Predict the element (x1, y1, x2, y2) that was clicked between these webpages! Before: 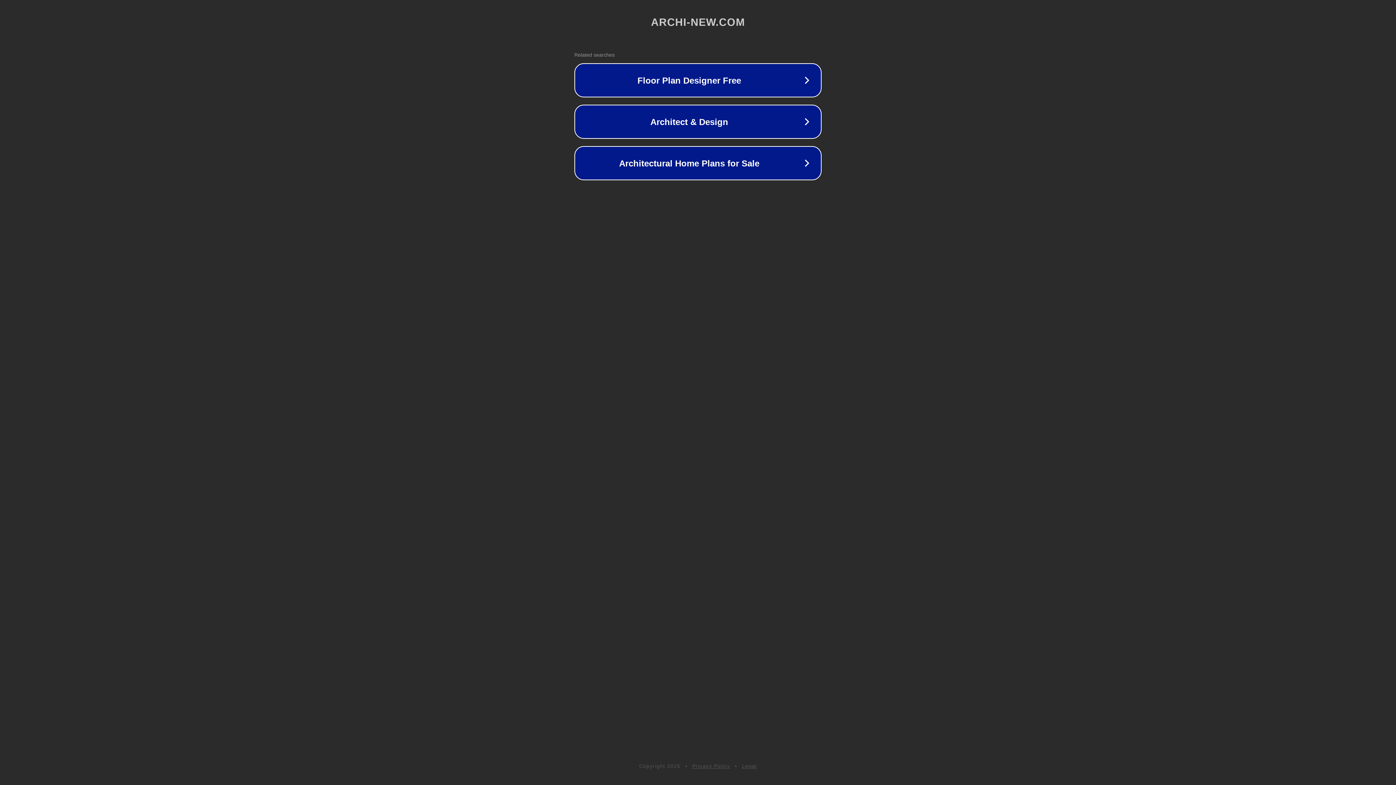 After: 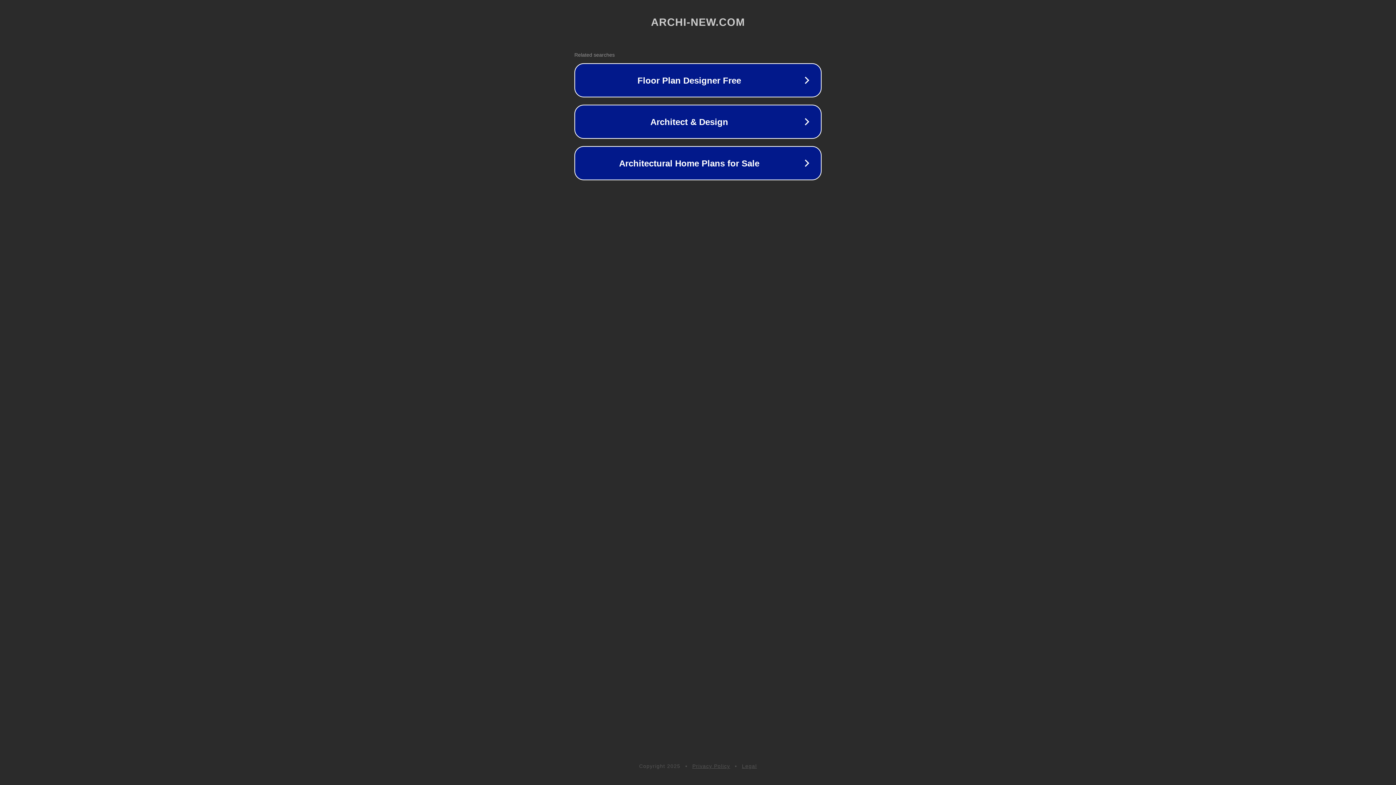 Action: label: Legal bbox: (742, 763, 757, 769)